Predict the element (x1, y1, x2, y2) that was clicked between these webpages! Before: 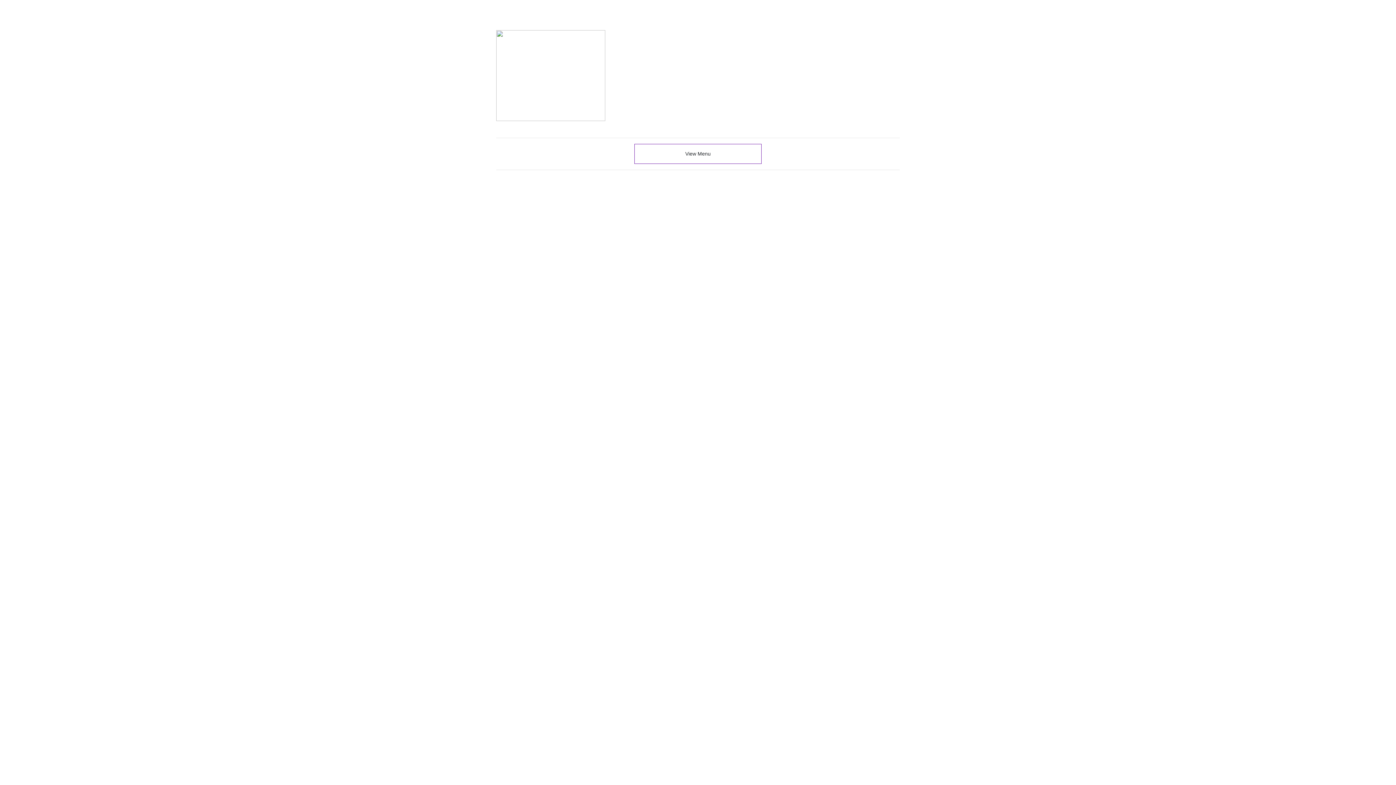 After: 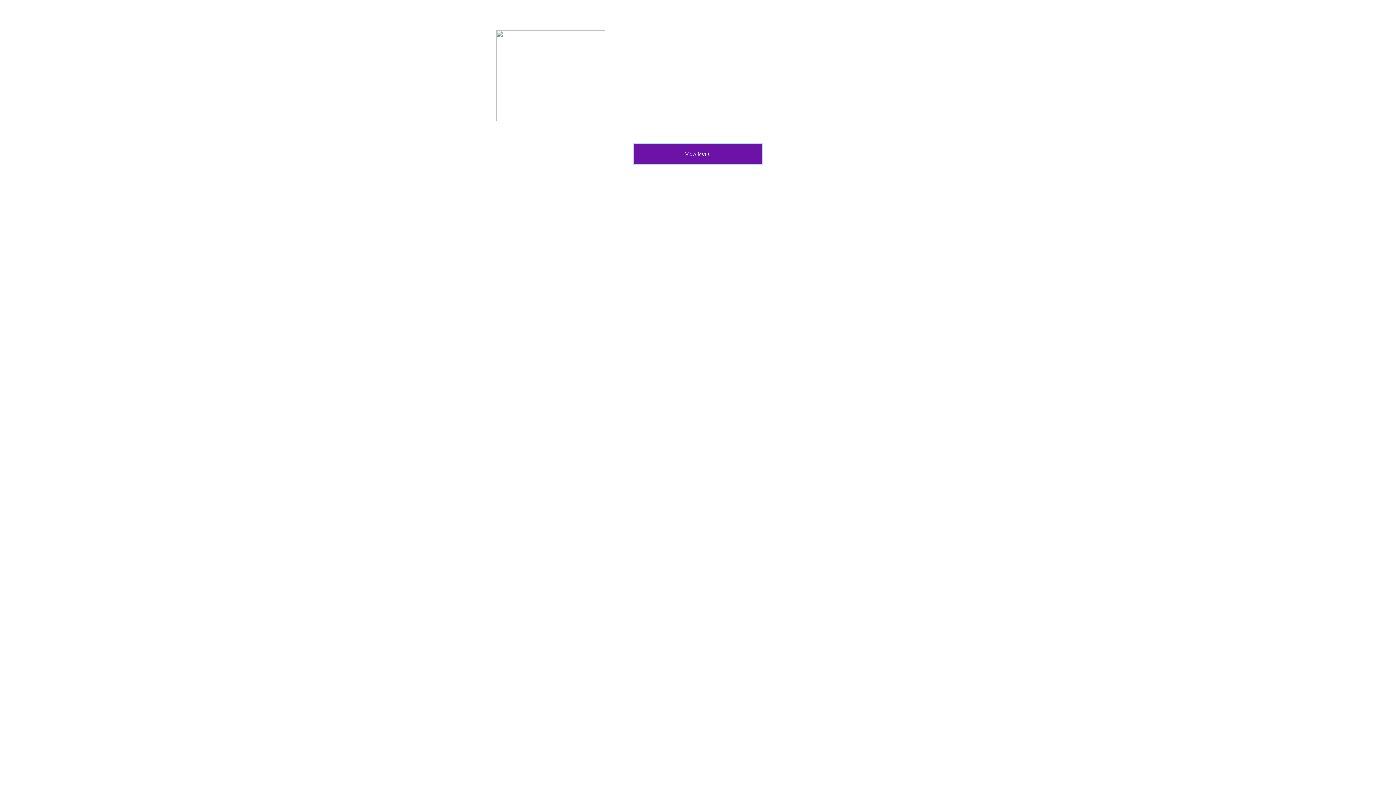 Action: label: View Menu bbox: (634, 144, 761, 164)